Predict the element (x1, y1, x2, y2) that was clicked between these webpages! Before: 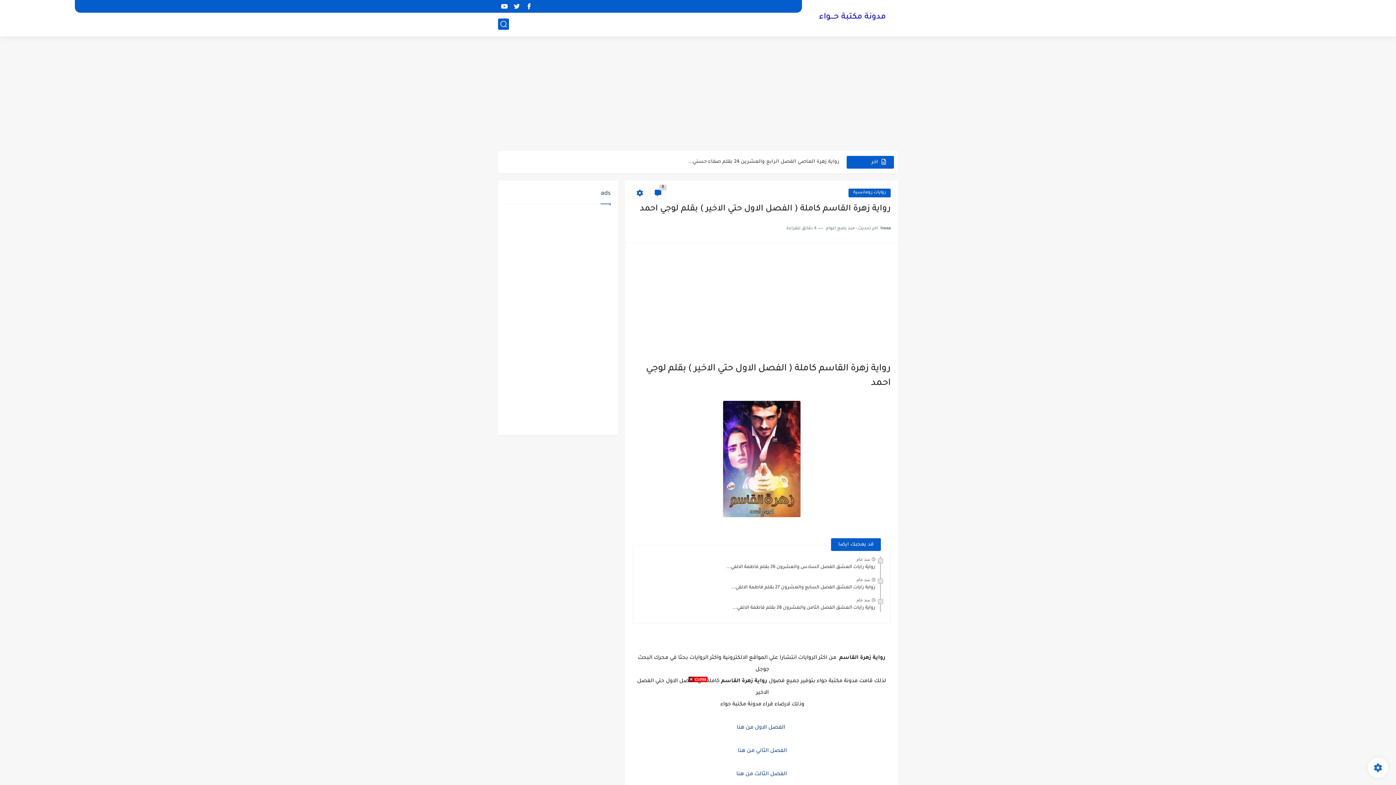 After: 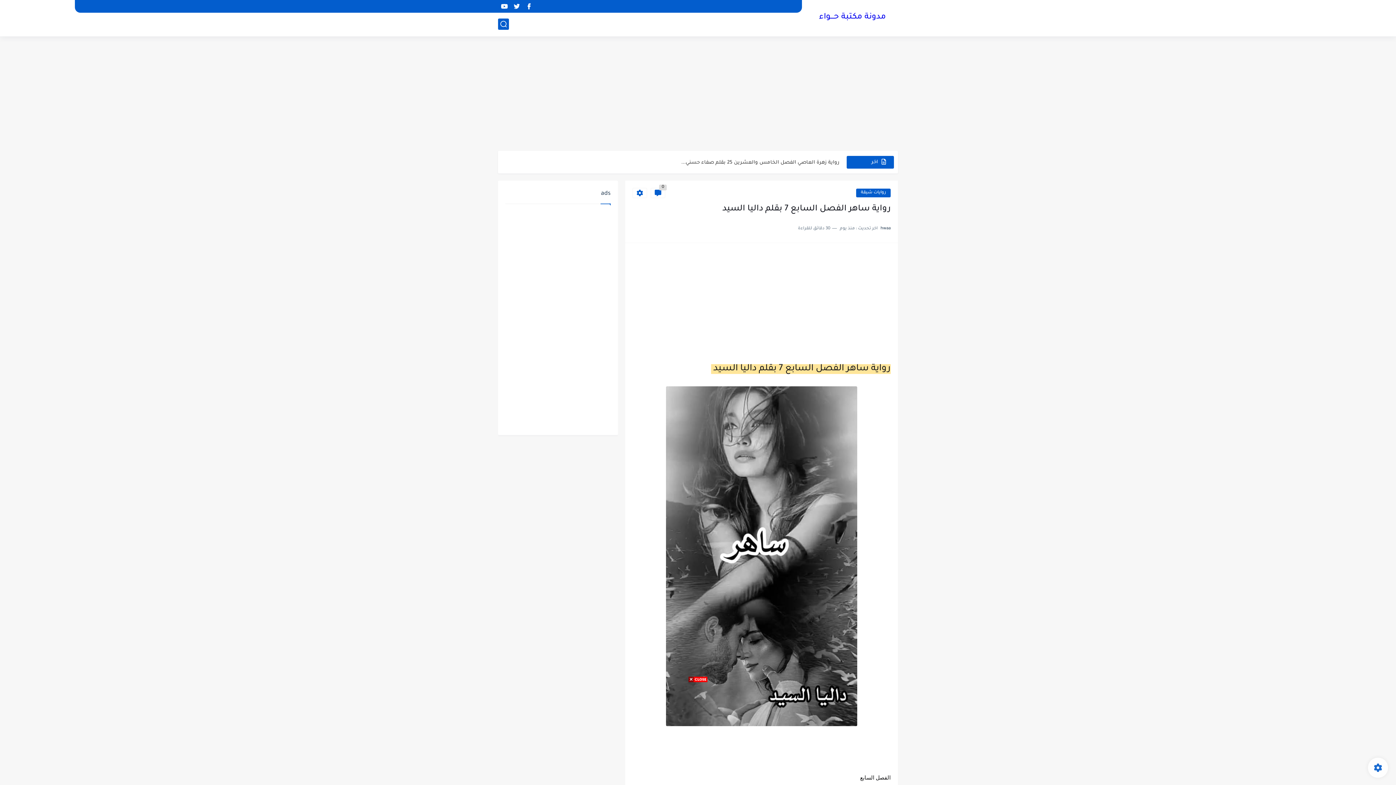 Action: bbox: (737, 154, 839, 169) label: رواية ساهر الفصل السابع 7 بقلم داليا السيد